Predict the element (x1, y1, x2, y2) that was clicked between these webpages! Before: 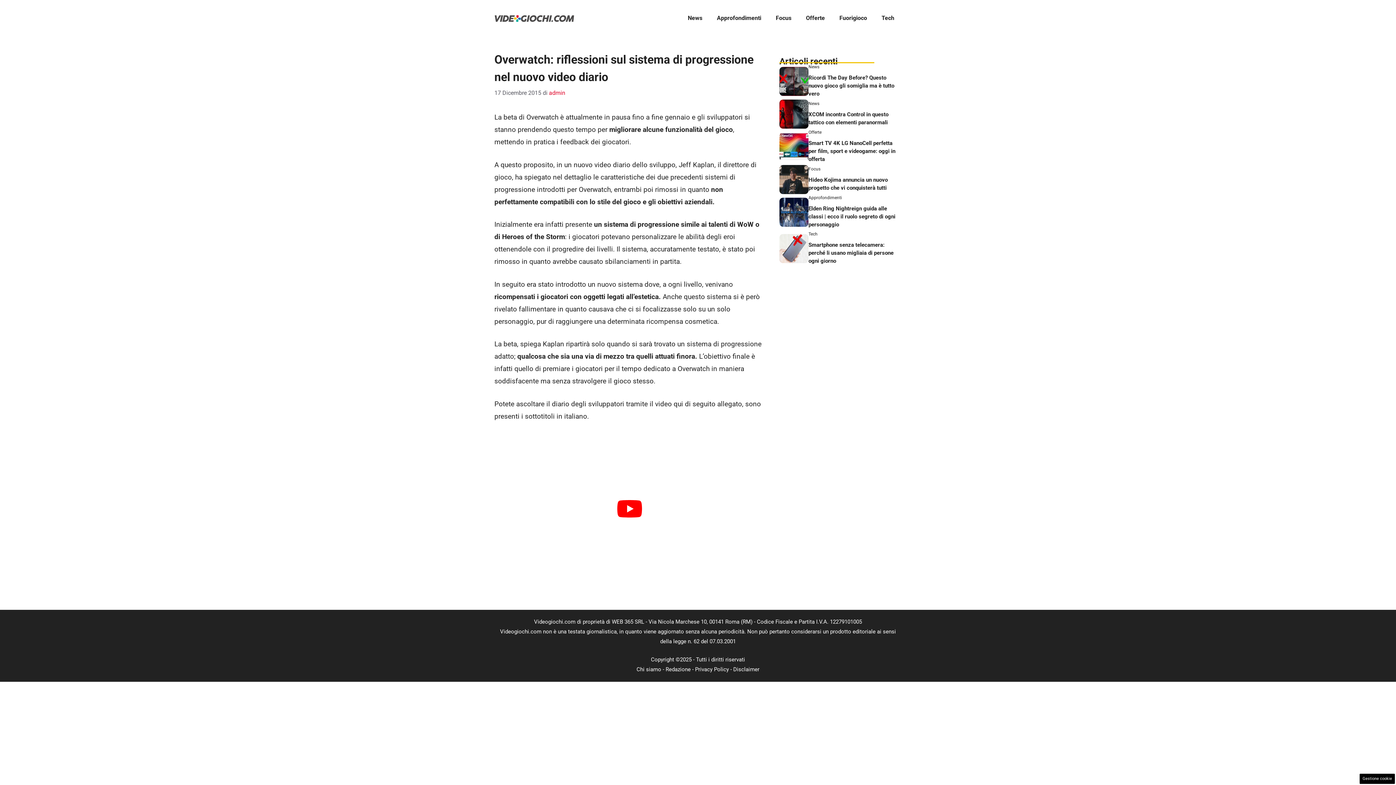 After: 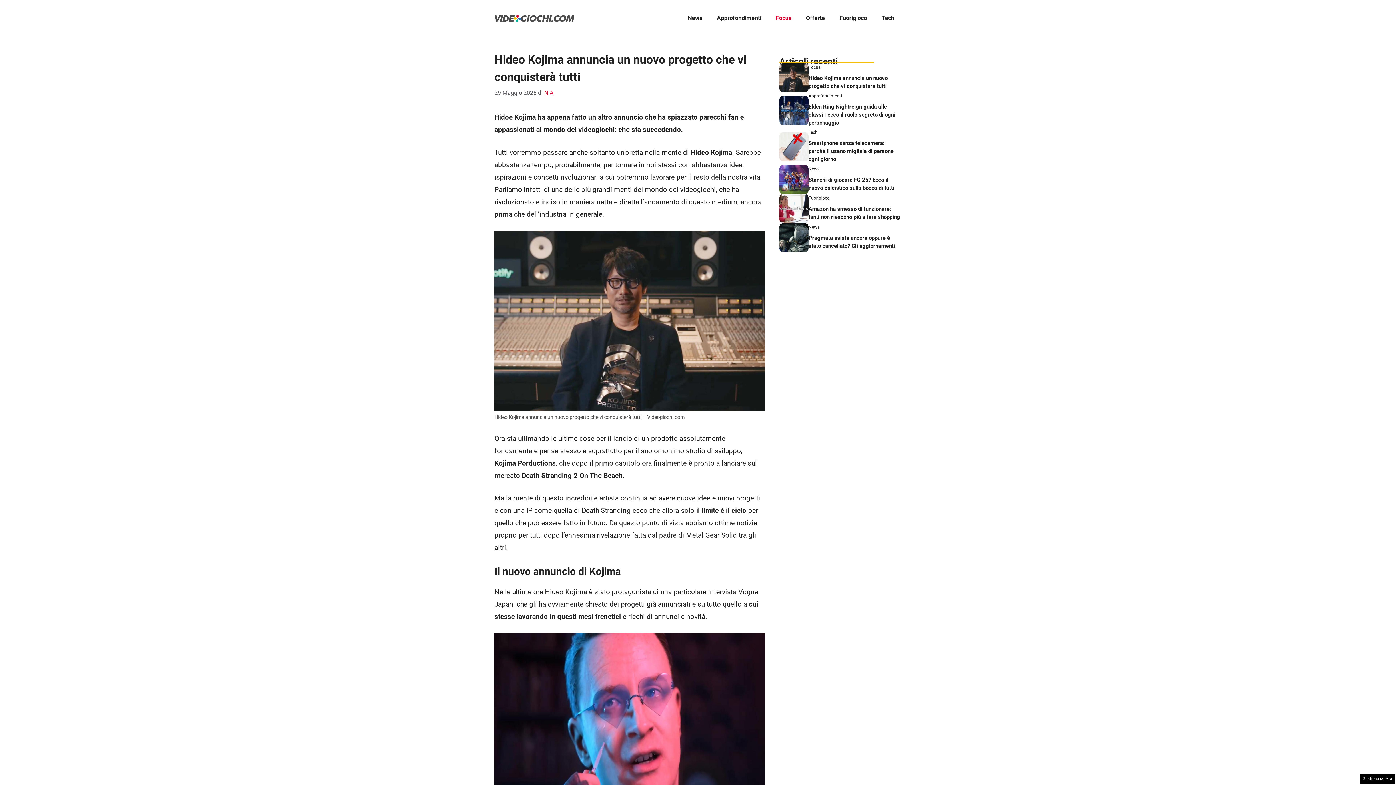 Action: bbox: (779, 174, 808, 183)